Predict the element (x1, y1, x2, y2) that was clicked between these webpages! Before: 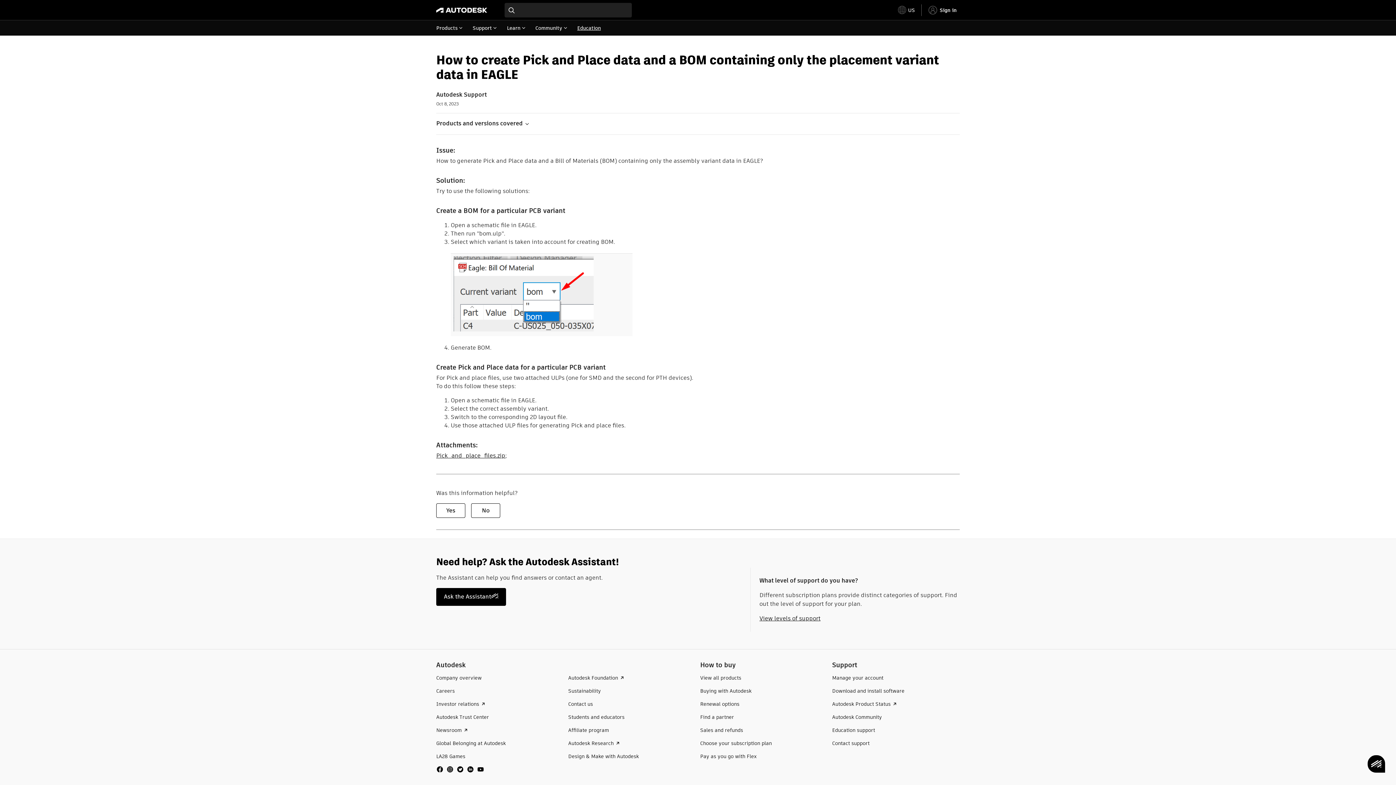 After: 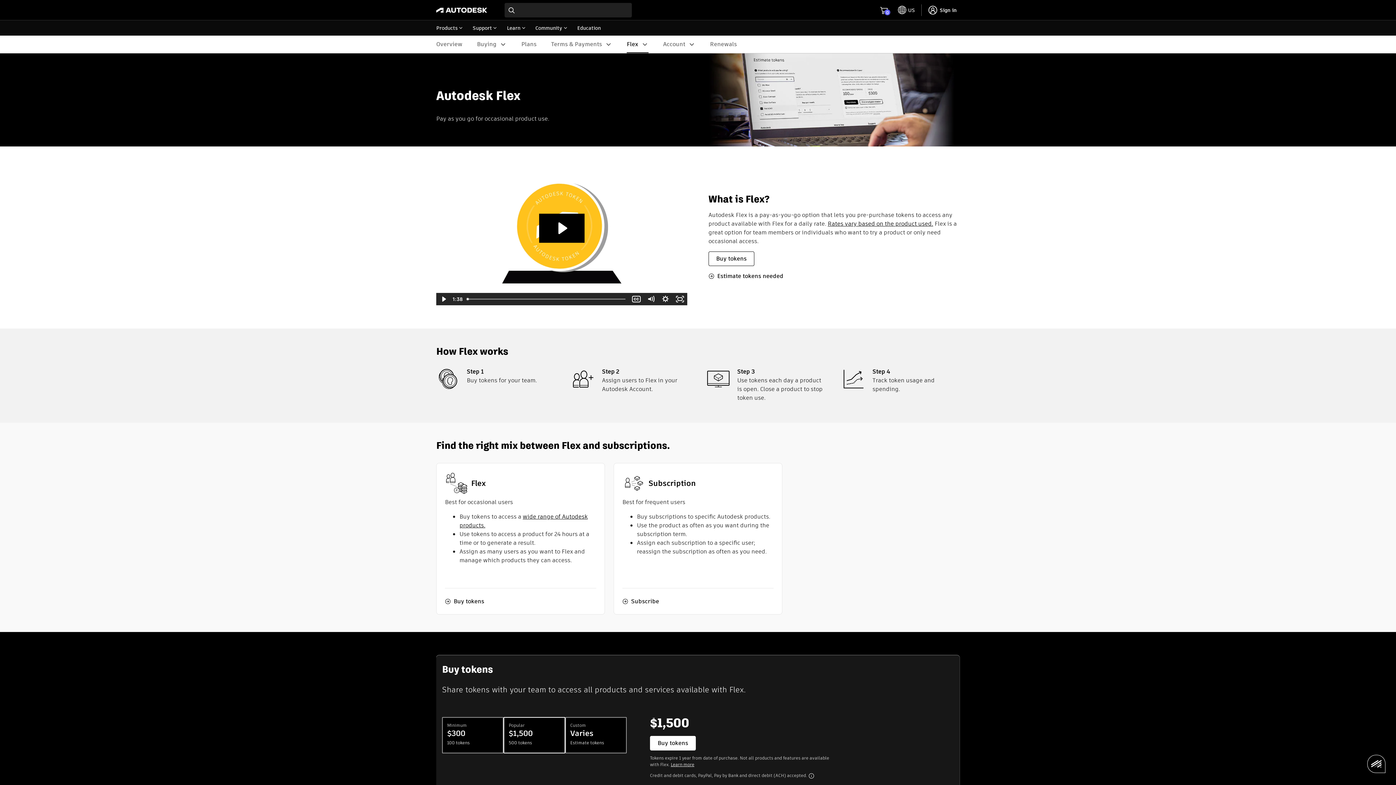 Action: label: Pay as you go with Flex bbox: (700, 753, 756, 760)